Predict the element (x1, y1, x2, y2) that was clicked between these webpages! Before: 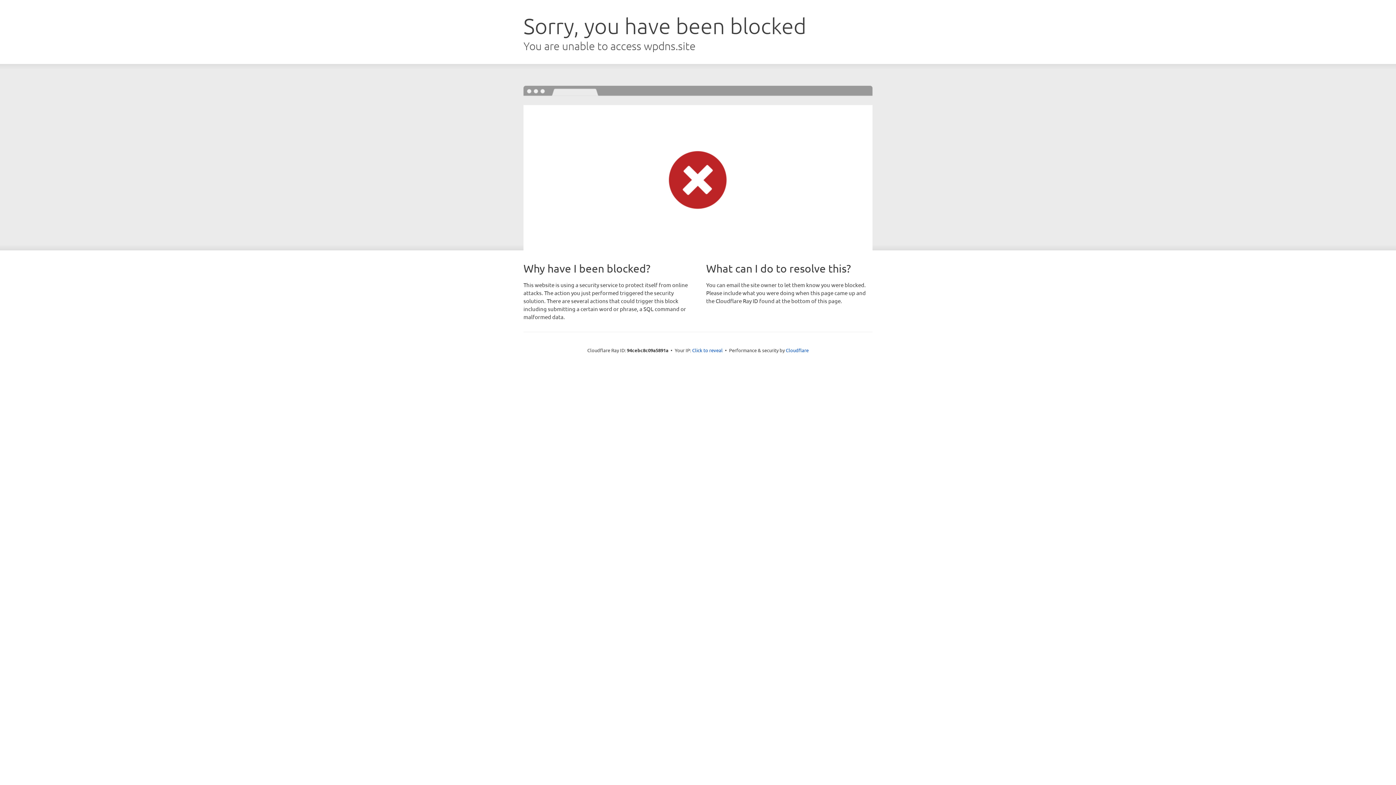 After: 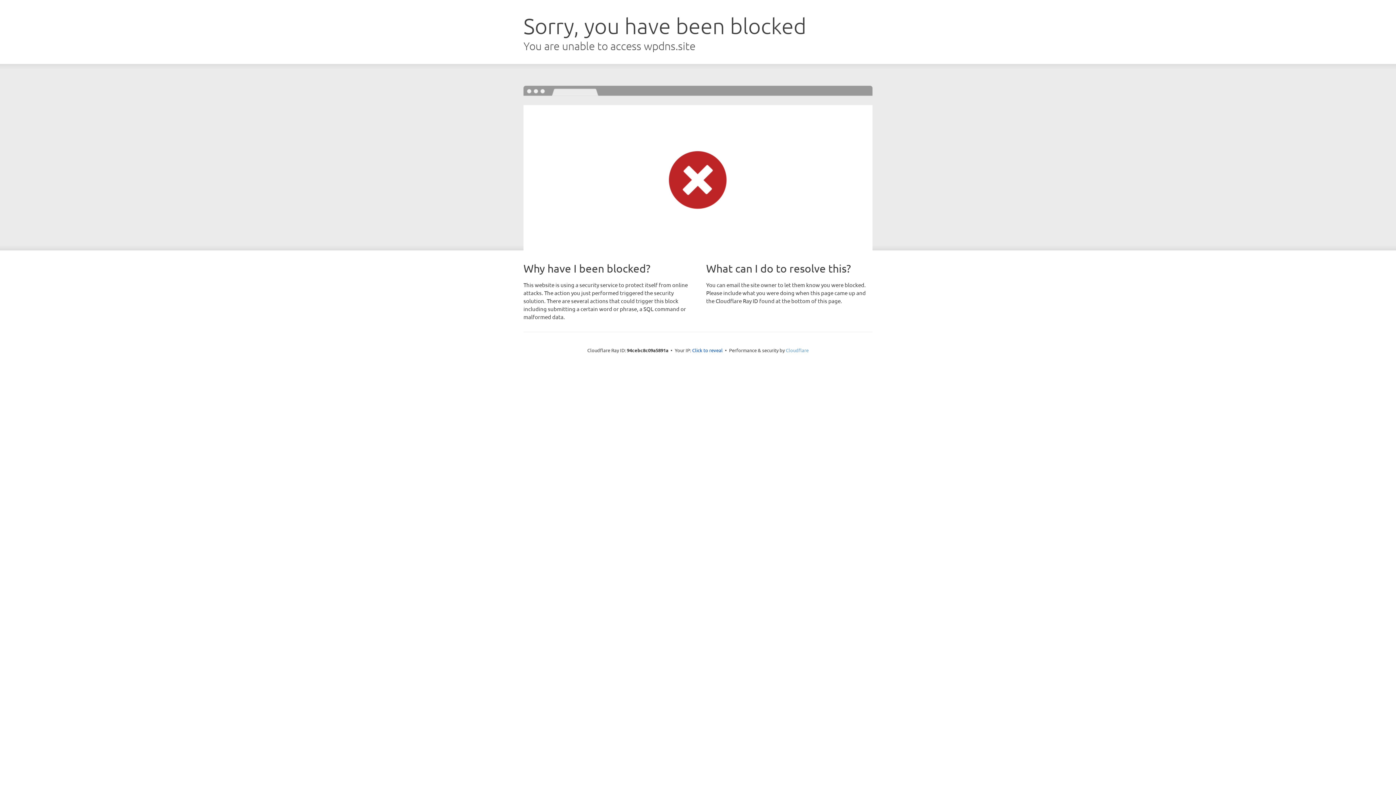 Action: bbox: (786, 347, 808, 353) label: Cloudflare